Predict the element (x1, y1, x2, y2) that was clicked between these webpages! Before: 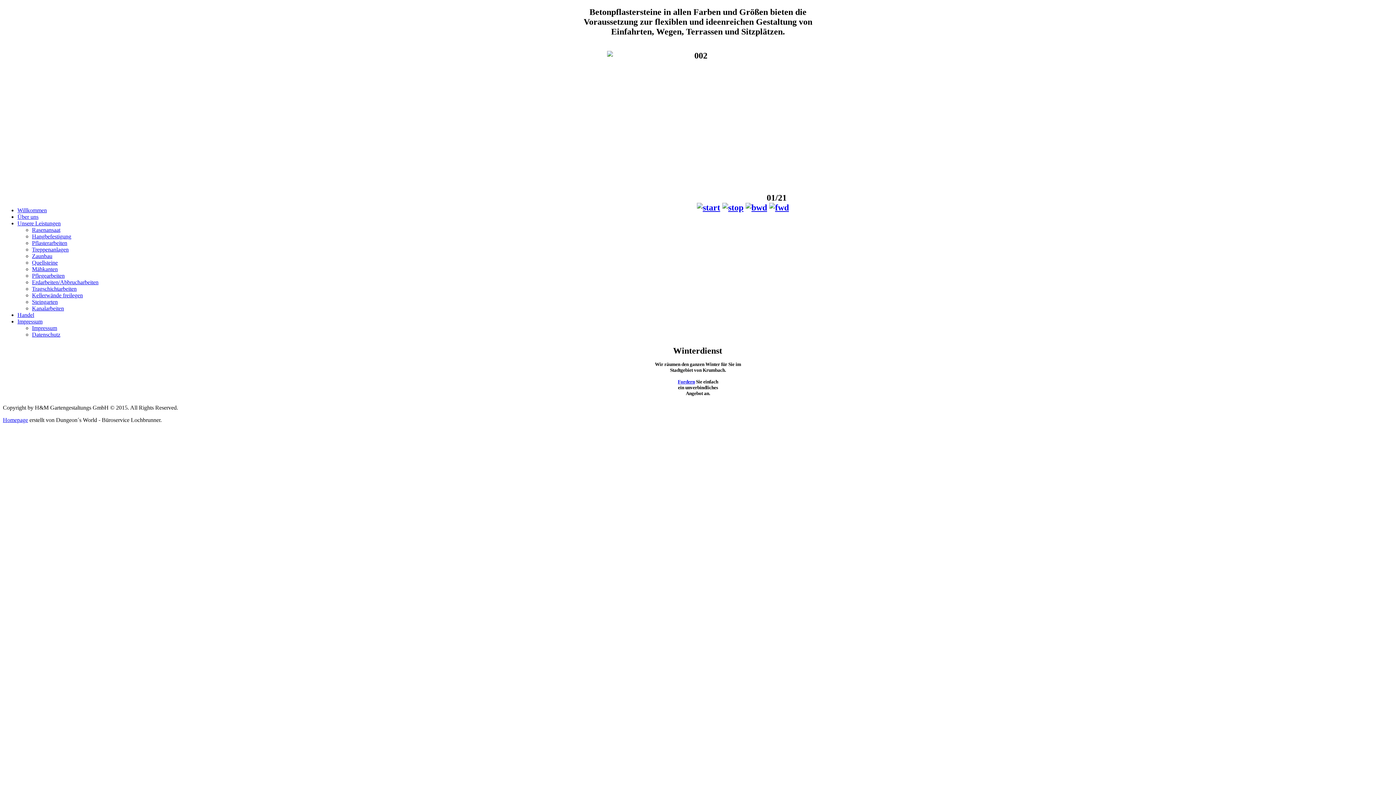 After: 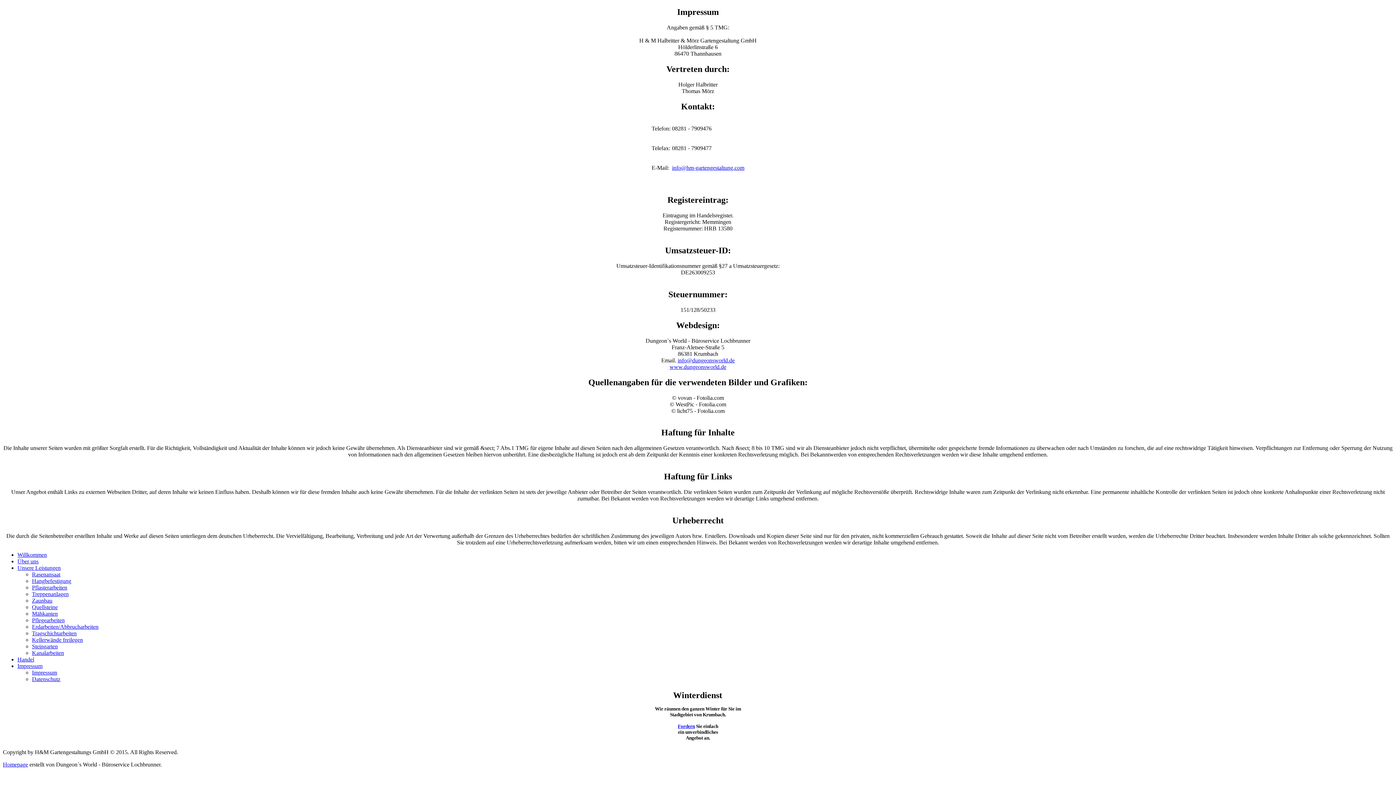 Action: bbox: (32, 325, 57, 331) label: Impressum